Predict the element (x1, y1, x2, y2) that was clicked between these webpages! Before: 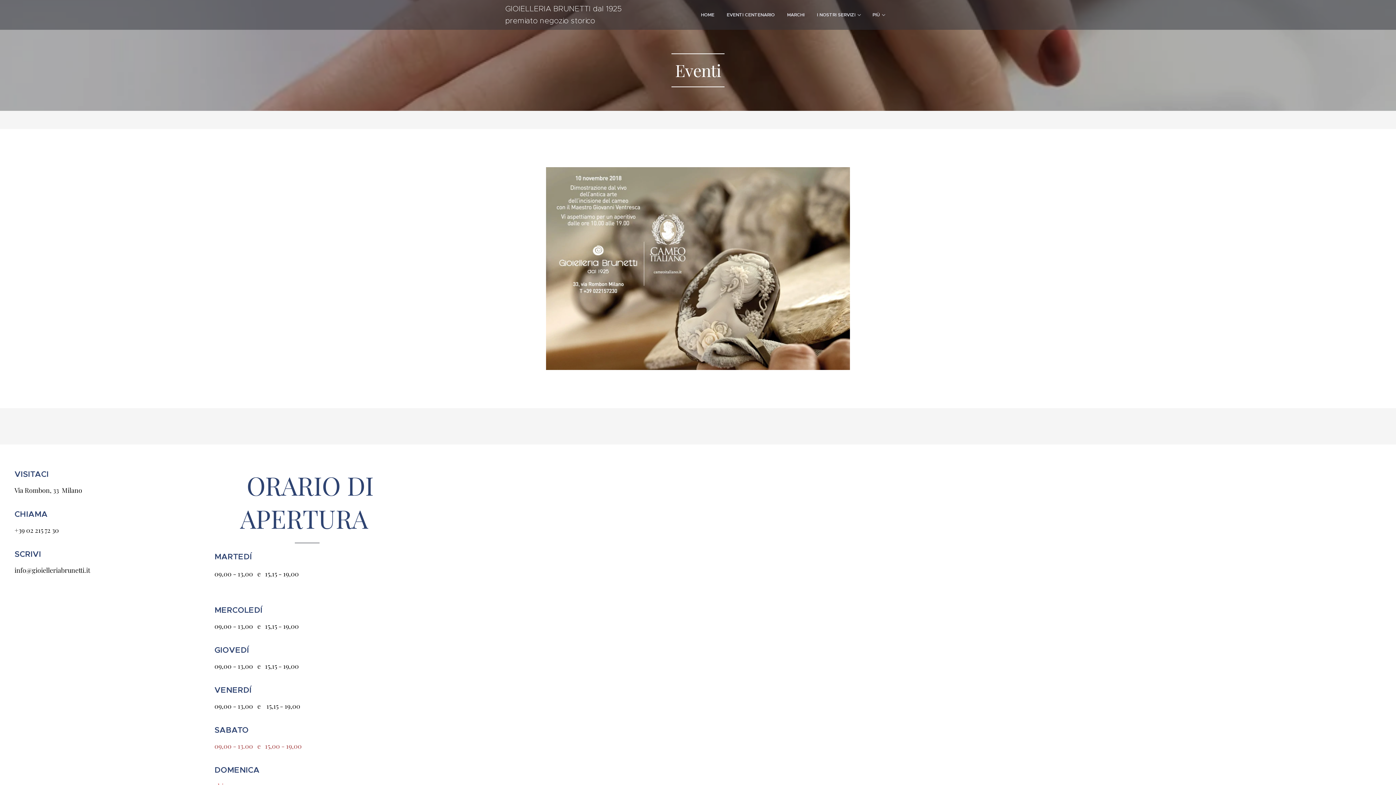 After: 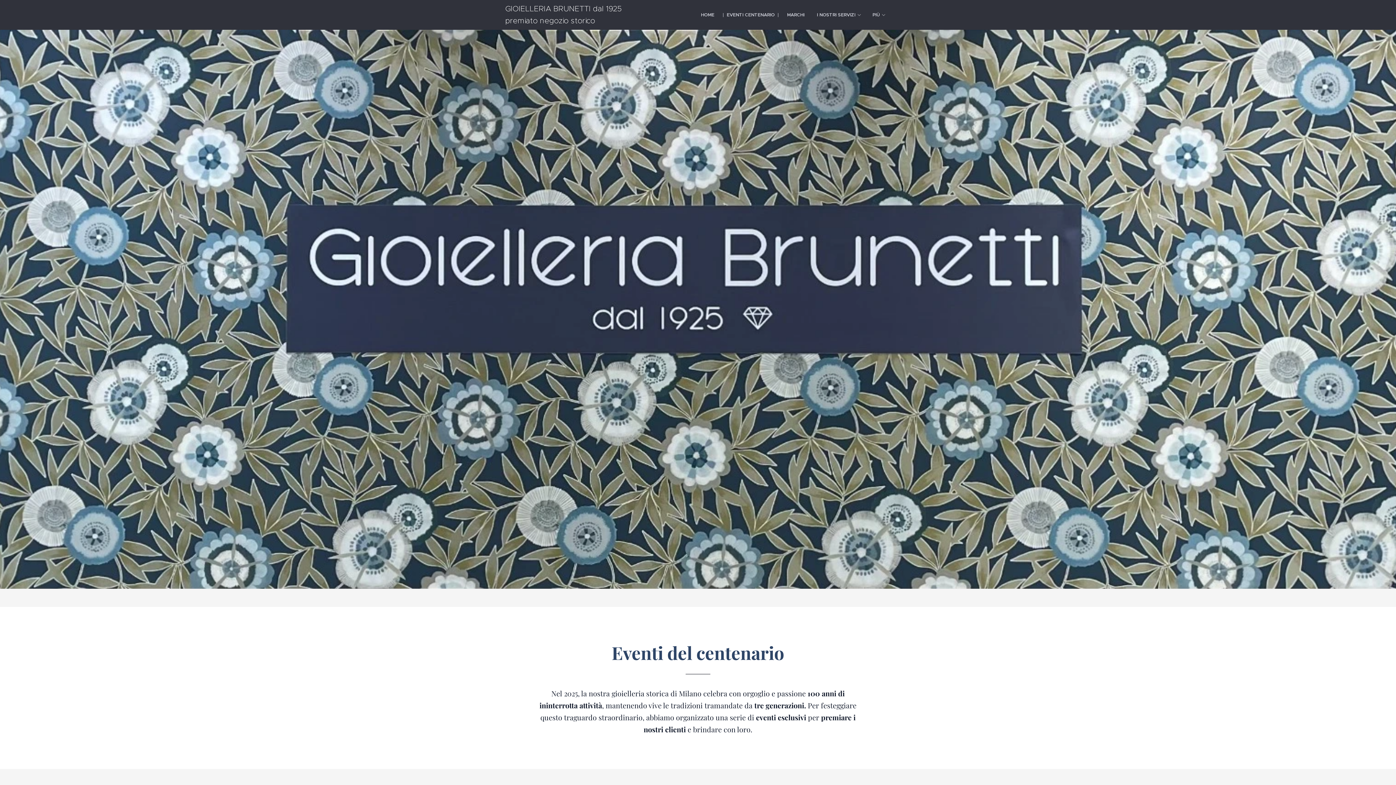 Action: label: EVENTI CENTENARIO bbox: (720, 5, 781, 24)